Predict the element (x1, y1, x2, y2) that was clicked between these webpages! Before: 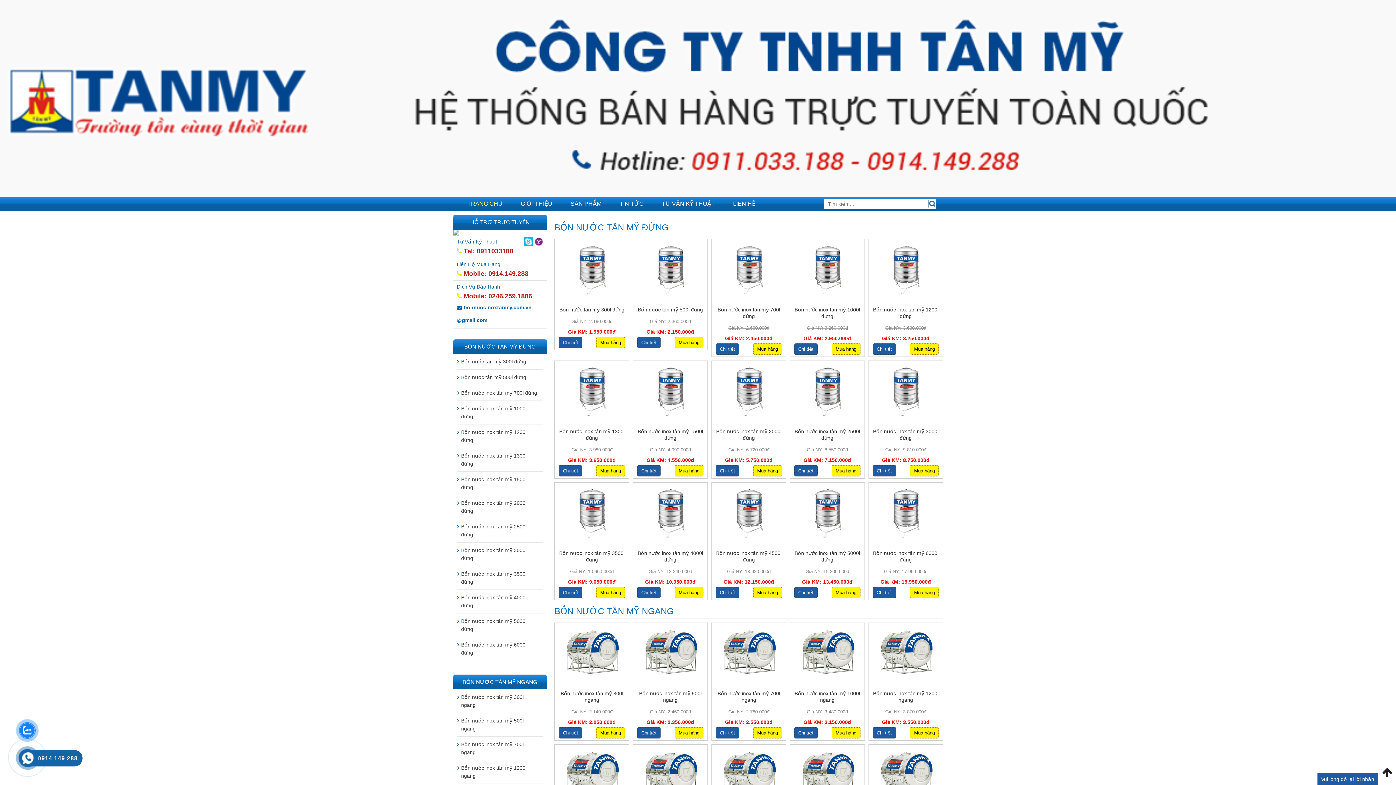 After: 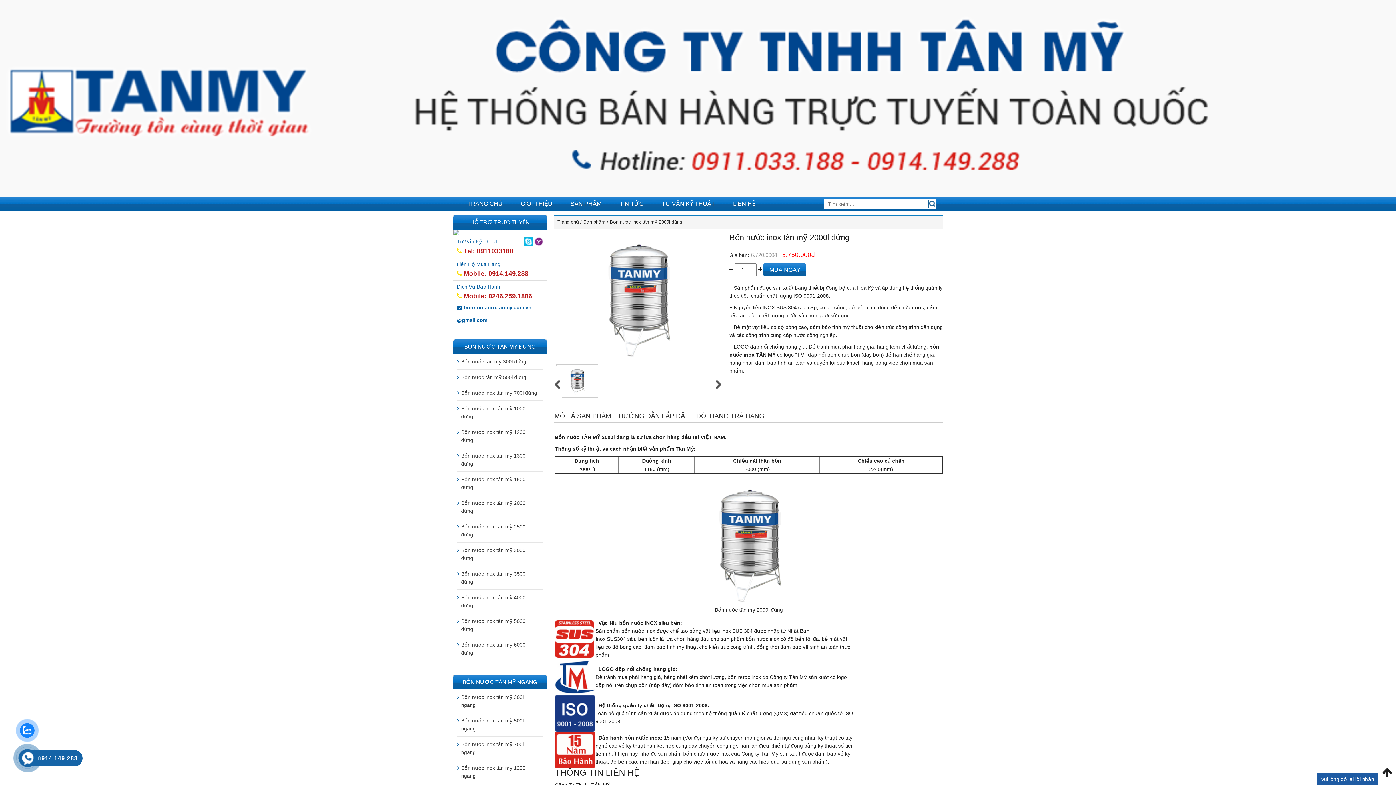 Action: bbox: (713, 362, 784, 424)